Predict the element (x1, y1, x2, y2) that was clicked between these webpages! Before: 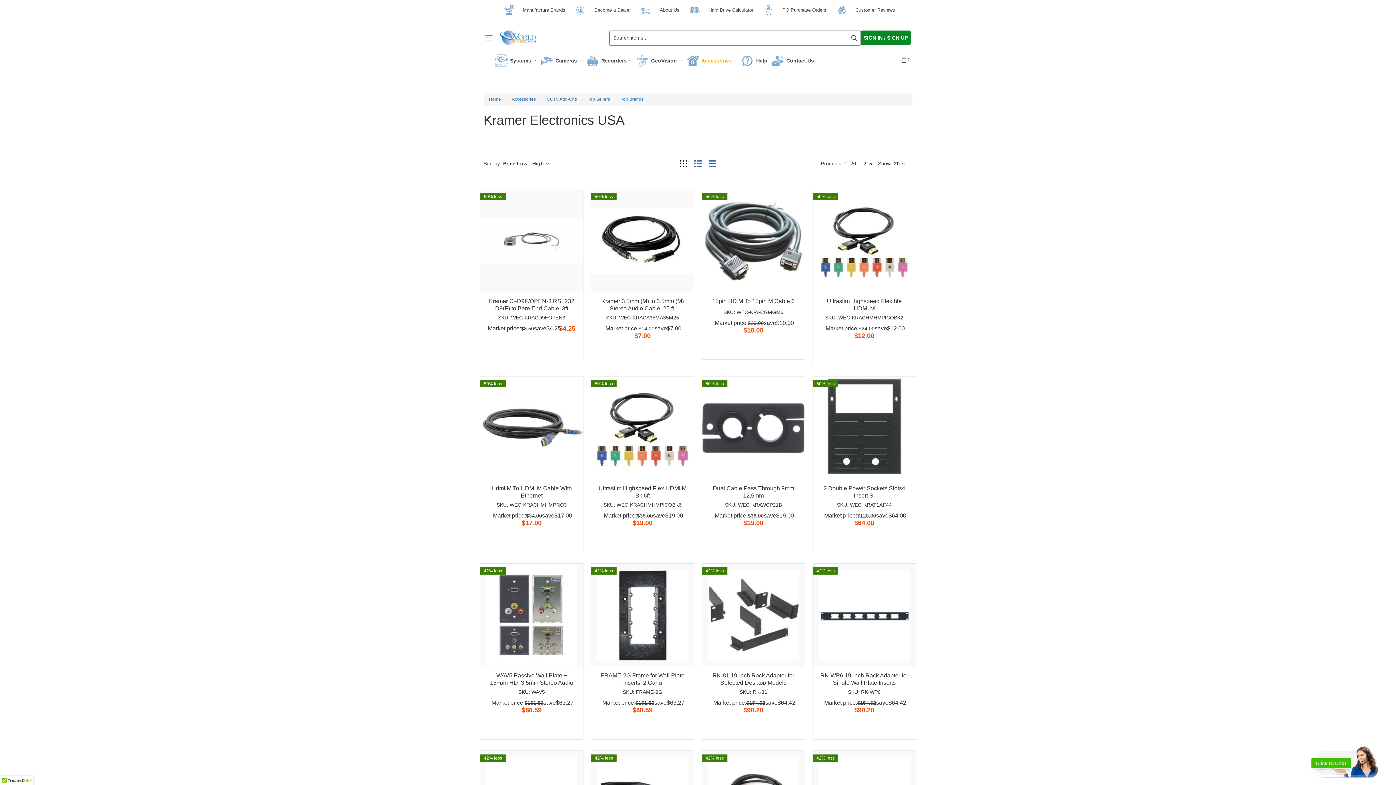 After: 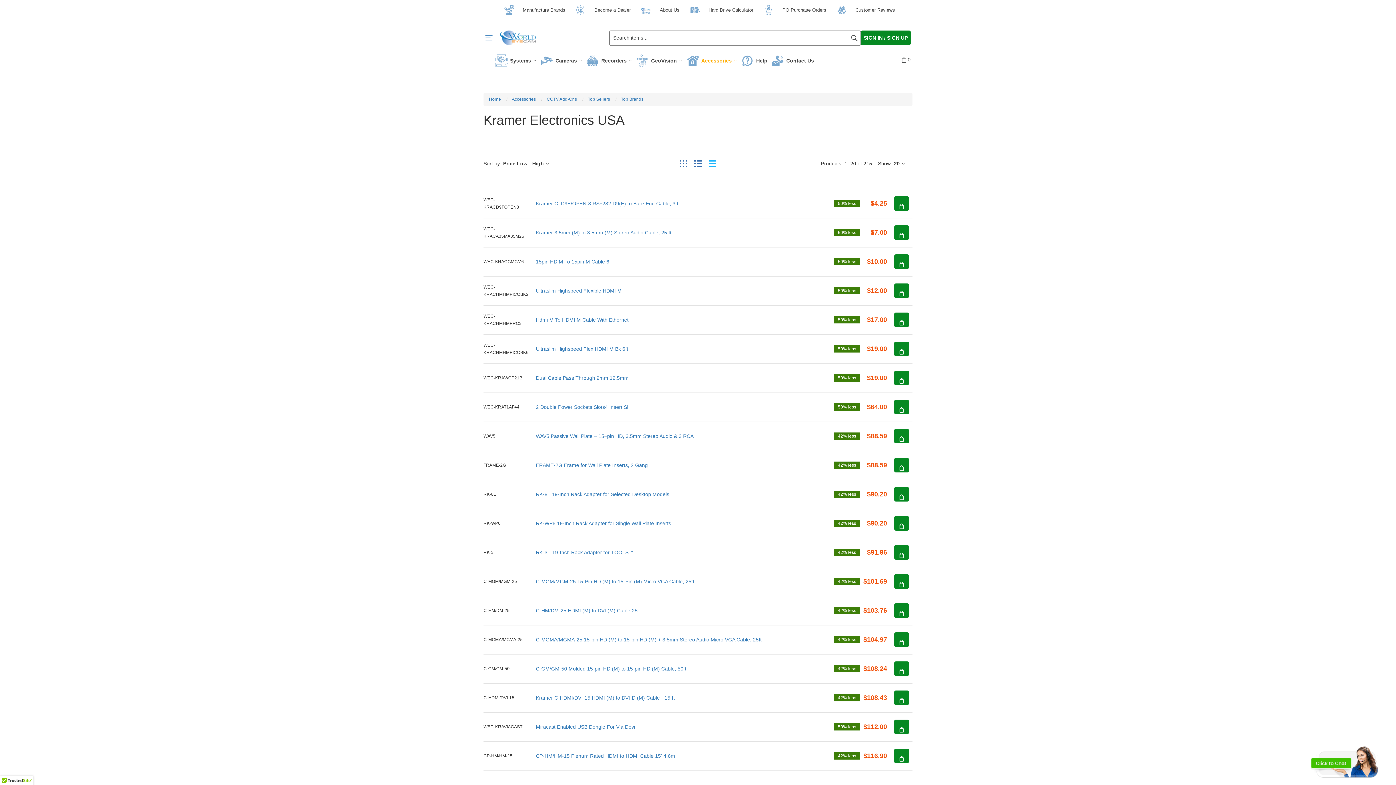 Action: label: Table bbox: (709, 160, 716, 166)